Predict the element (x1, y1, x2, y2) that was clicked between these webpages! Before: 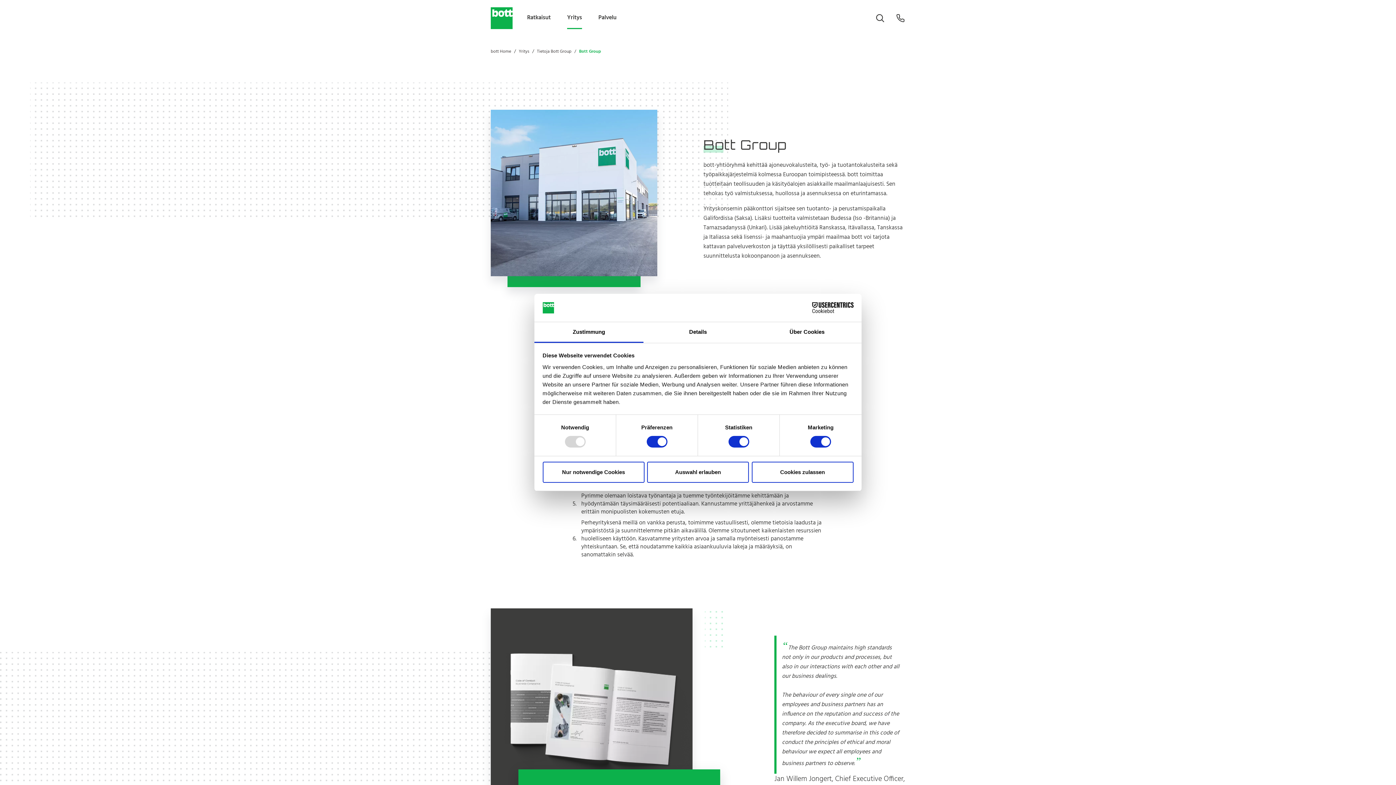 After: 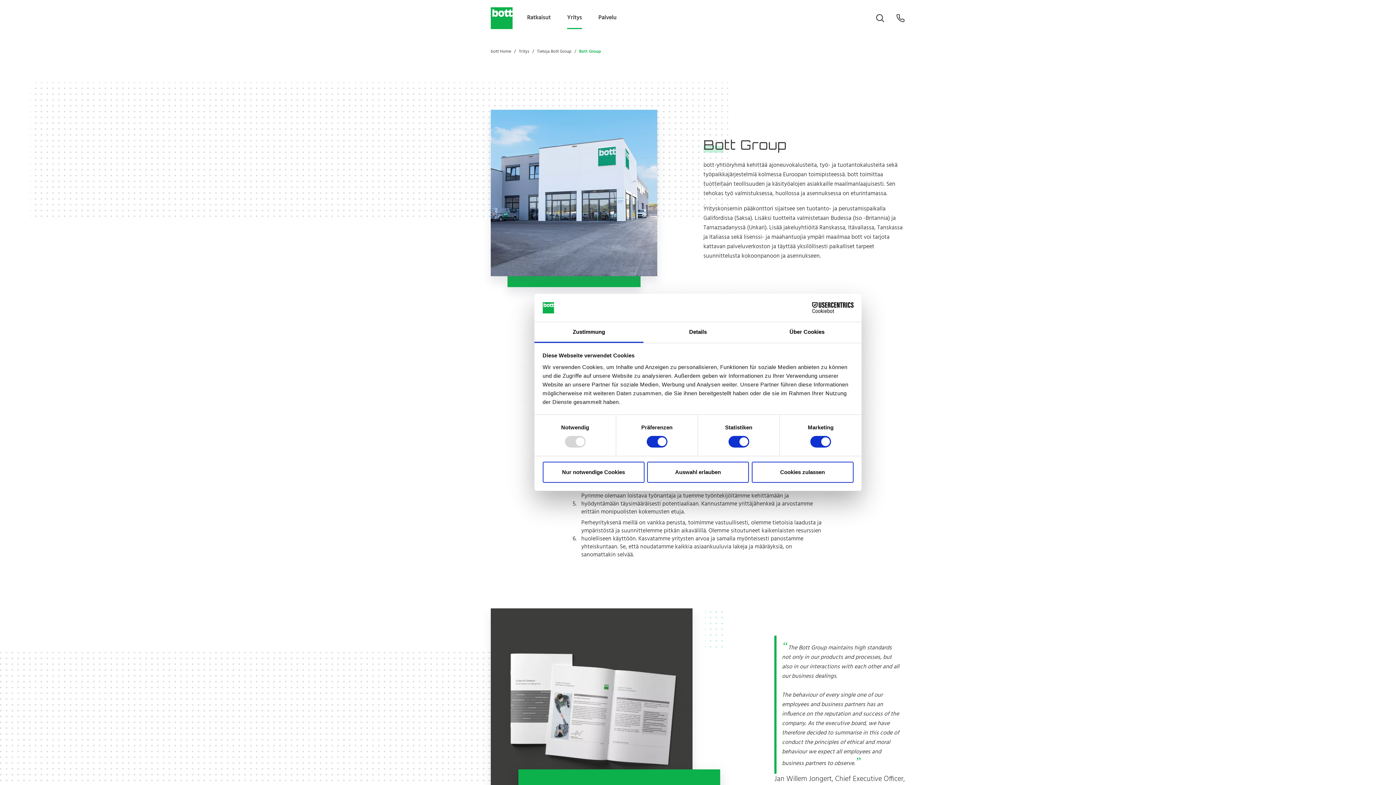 Action: label: Zustimmung bbox: (534, 322, 643, 343)